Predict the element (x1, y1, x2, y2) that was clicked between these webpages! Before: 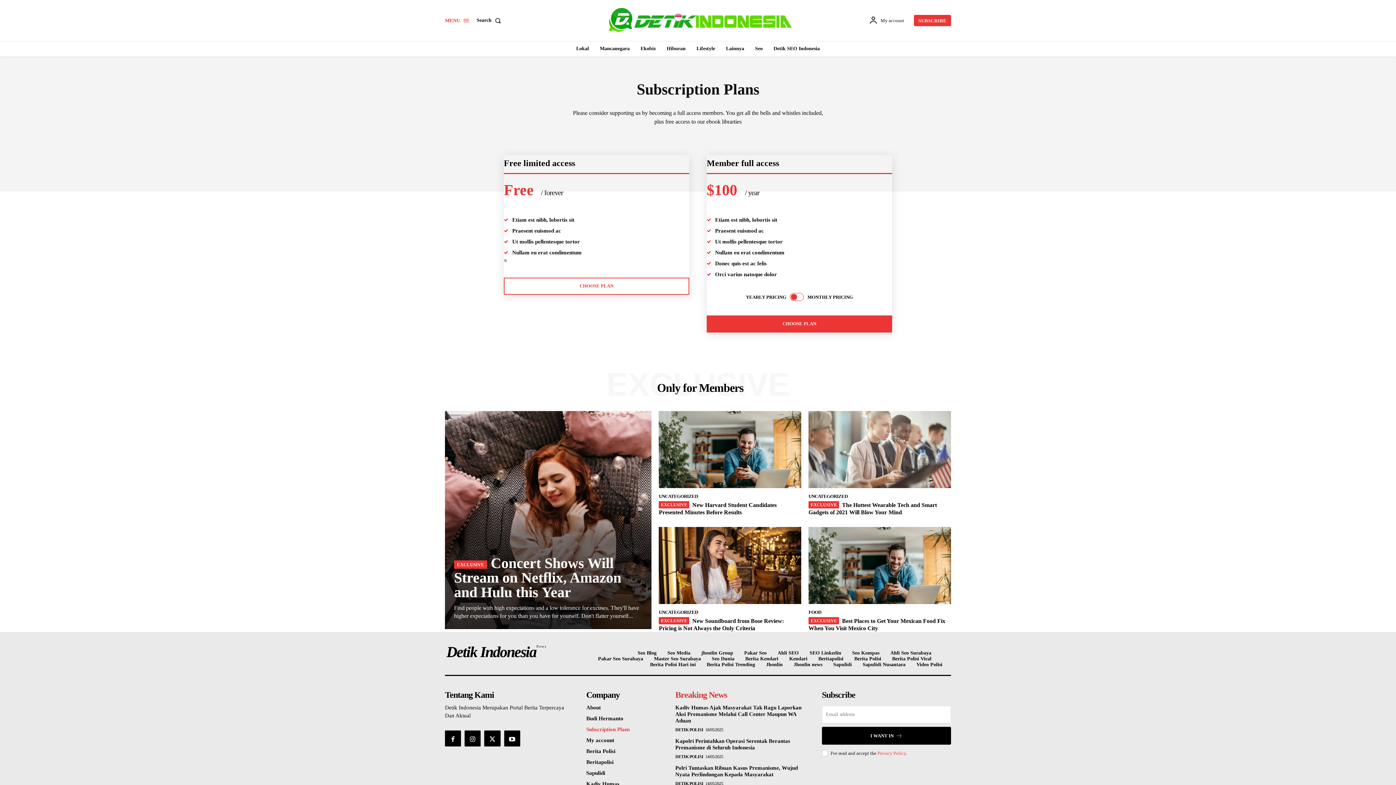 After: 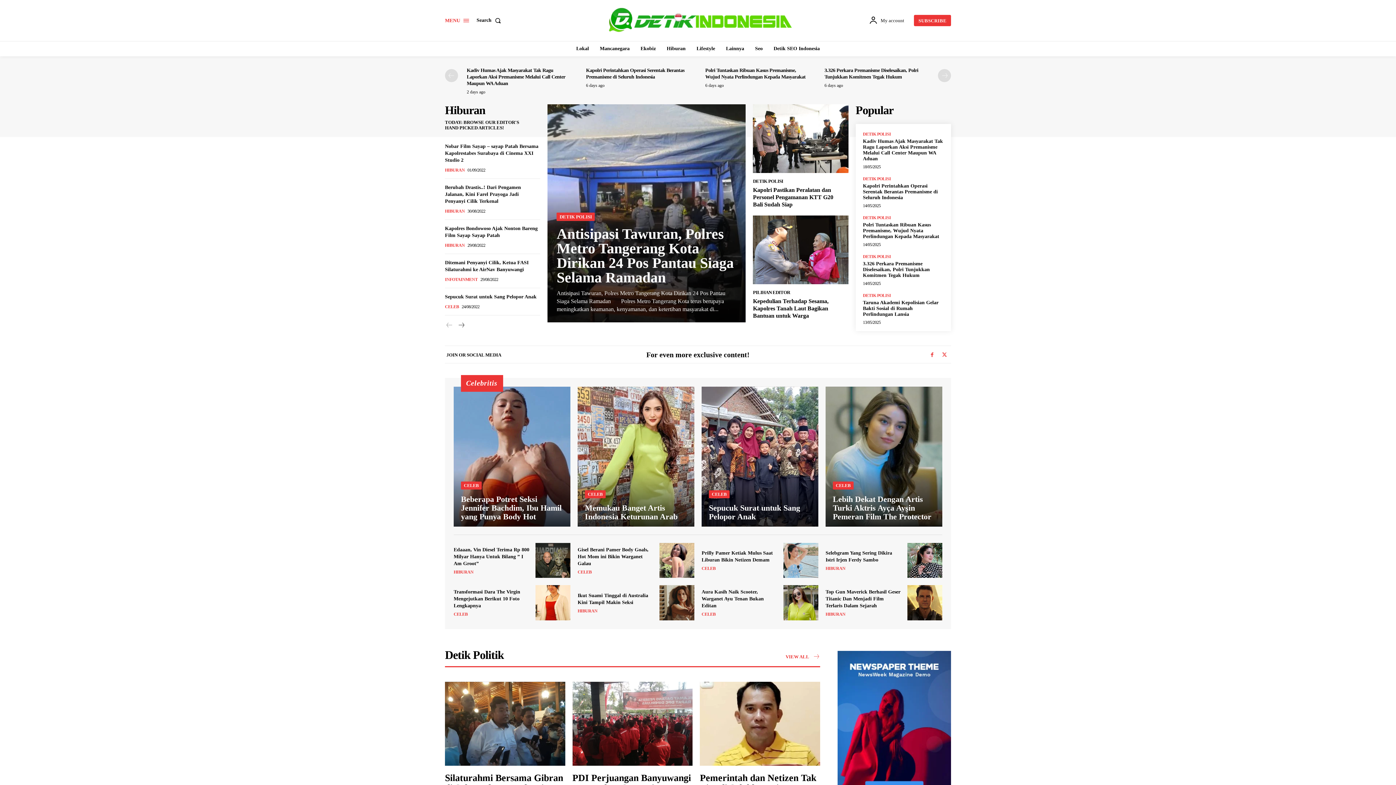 Action: bbox: (600, 0, 797, 39)